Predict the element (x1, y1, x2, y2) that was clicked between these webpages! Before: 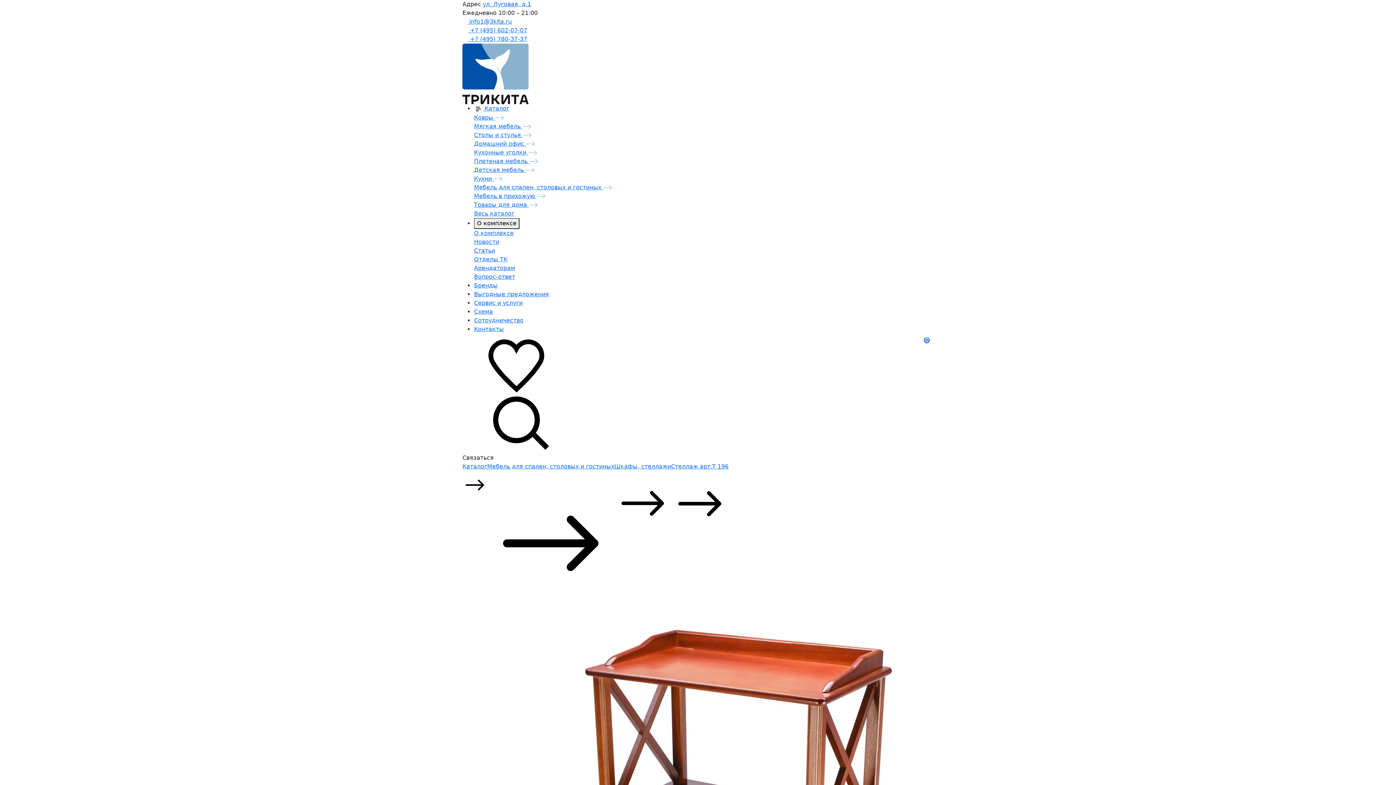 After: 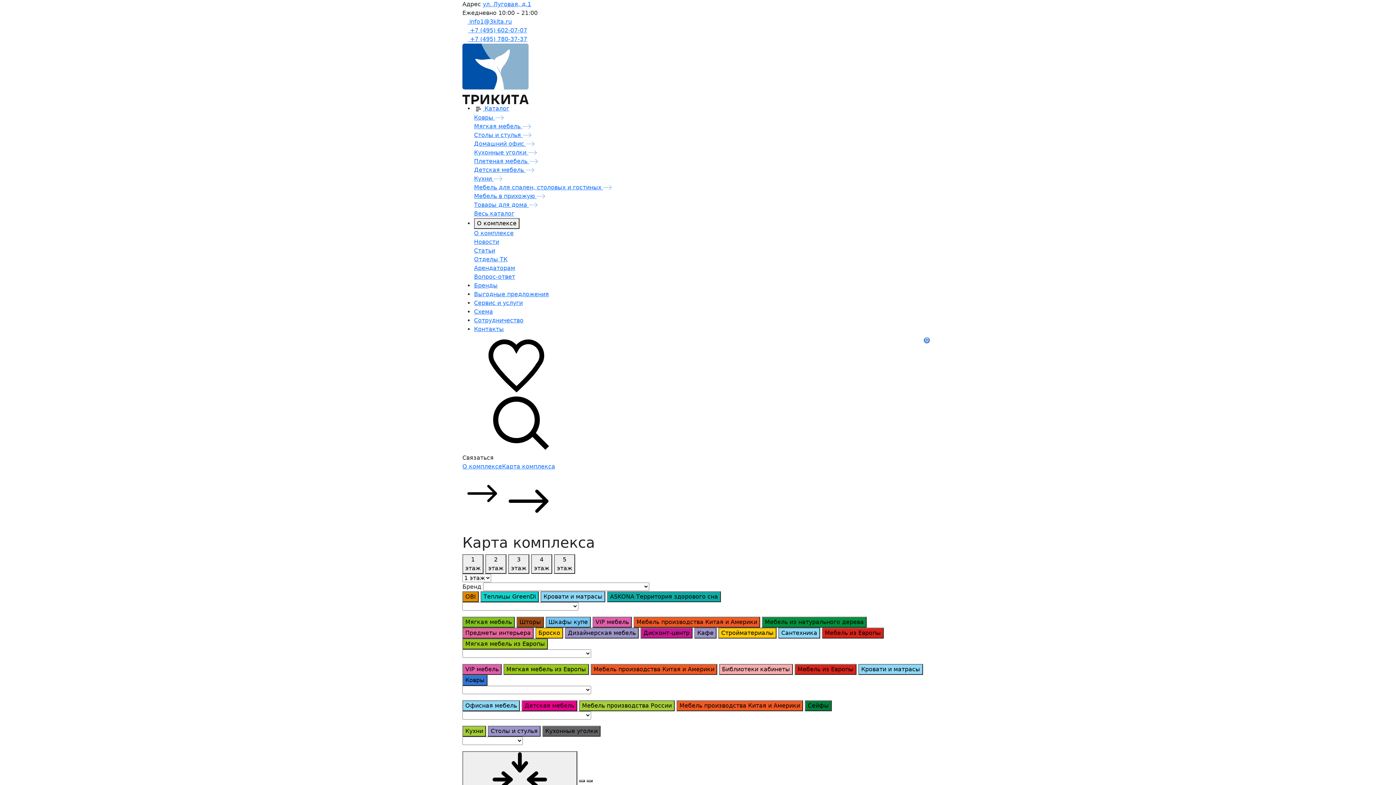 Action: label: Схема bbox: (474, 308, 493, 315)